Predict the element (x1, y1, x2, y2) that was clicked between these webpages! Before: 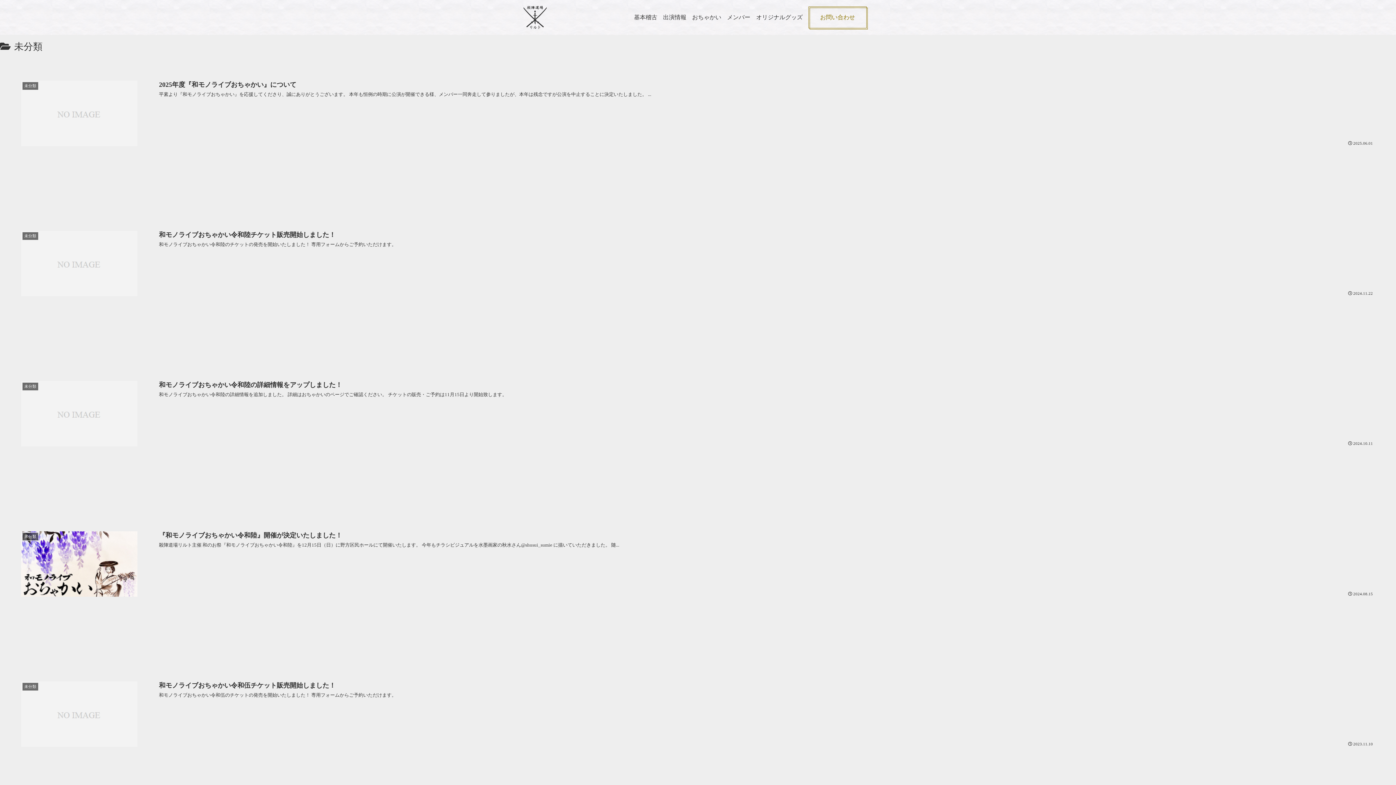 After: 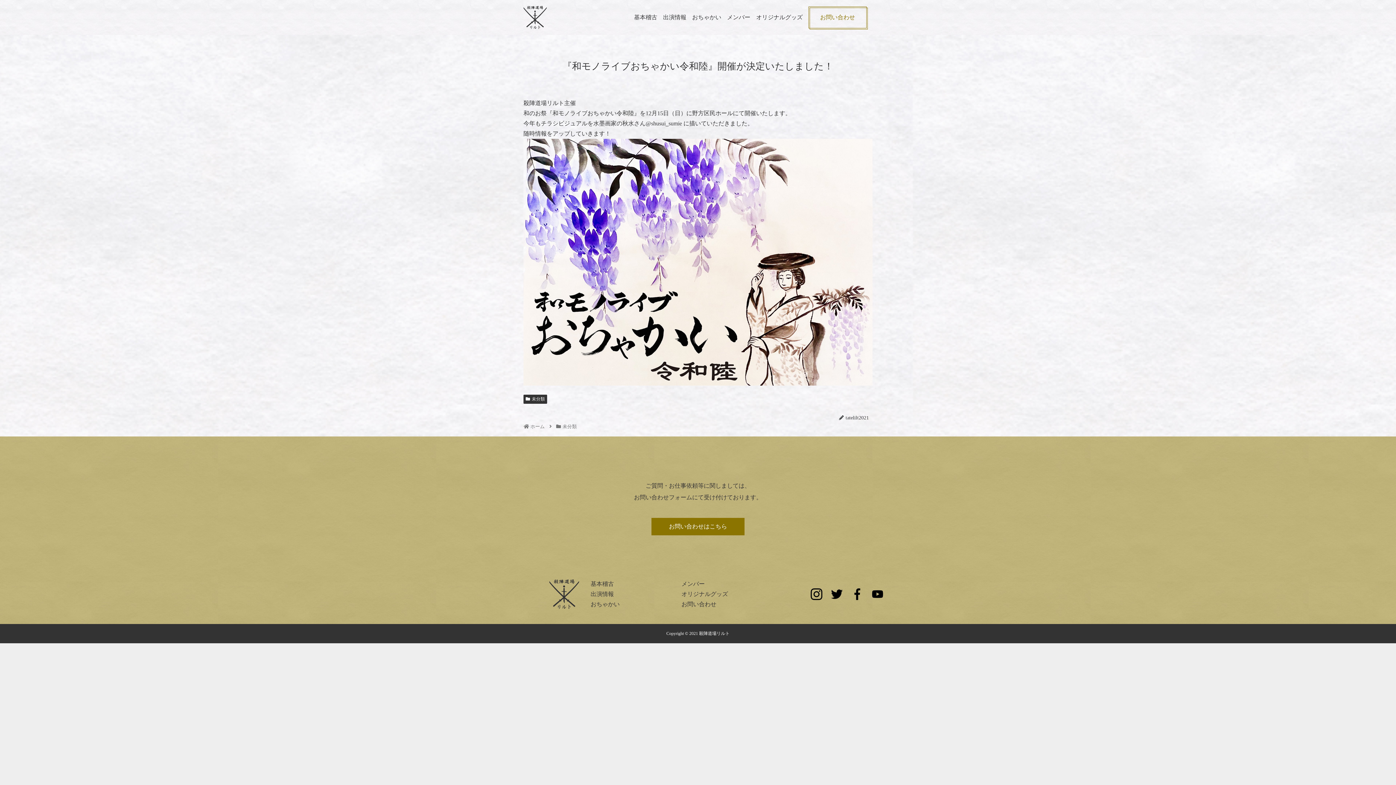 Action: label: 未分類
『和モノライブおちゃかい令和陸』開催が決定いたしました！
殺陣道場リルト主催 和のお祭『和モノライブおちゃかい令和陸』を12月15日（日）に野方区民ホールにて開催いたします。 今年もチラシビジュアルを水墨画家の秋水さん@shusui_sumie に描いていただきました。 随...
 2024.08.15 bbox: (0, 509, 1396, 617)